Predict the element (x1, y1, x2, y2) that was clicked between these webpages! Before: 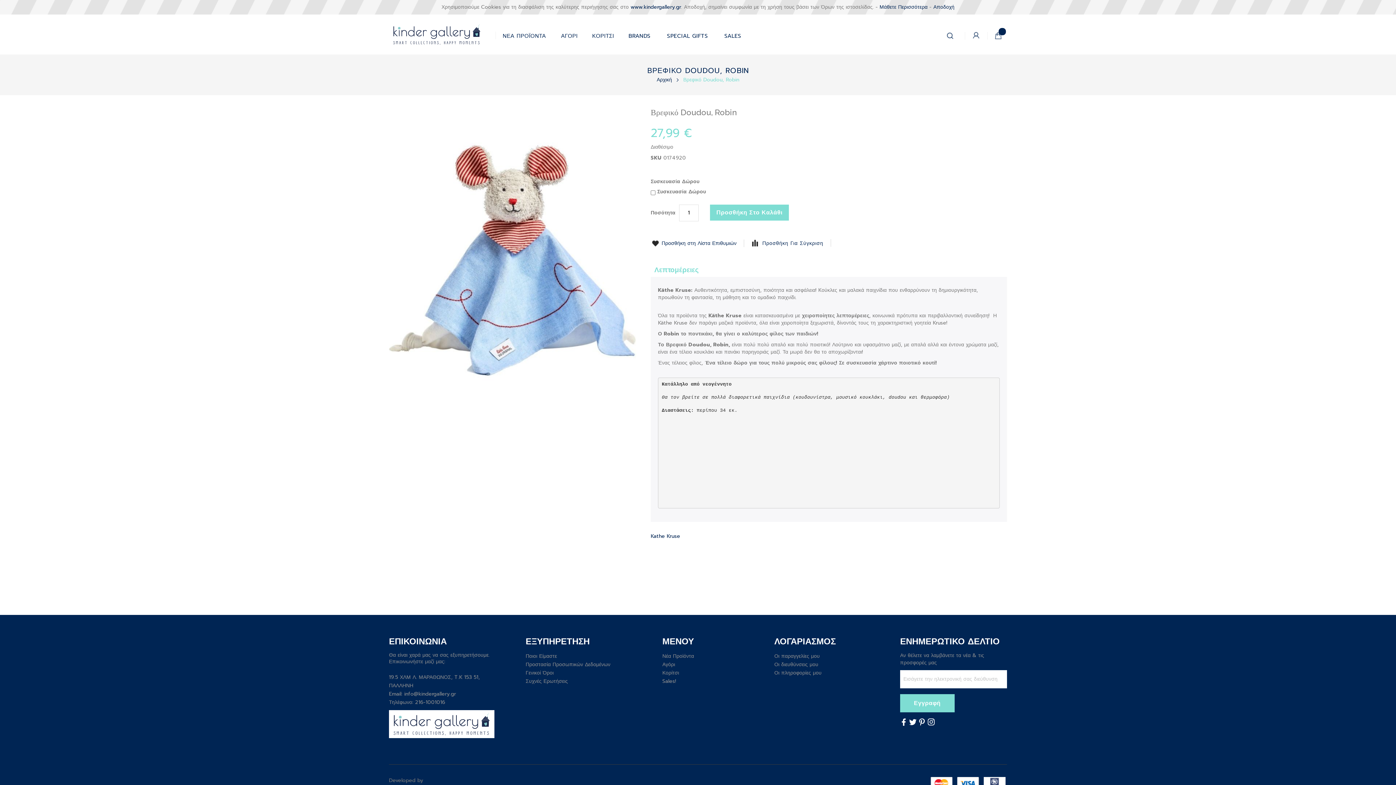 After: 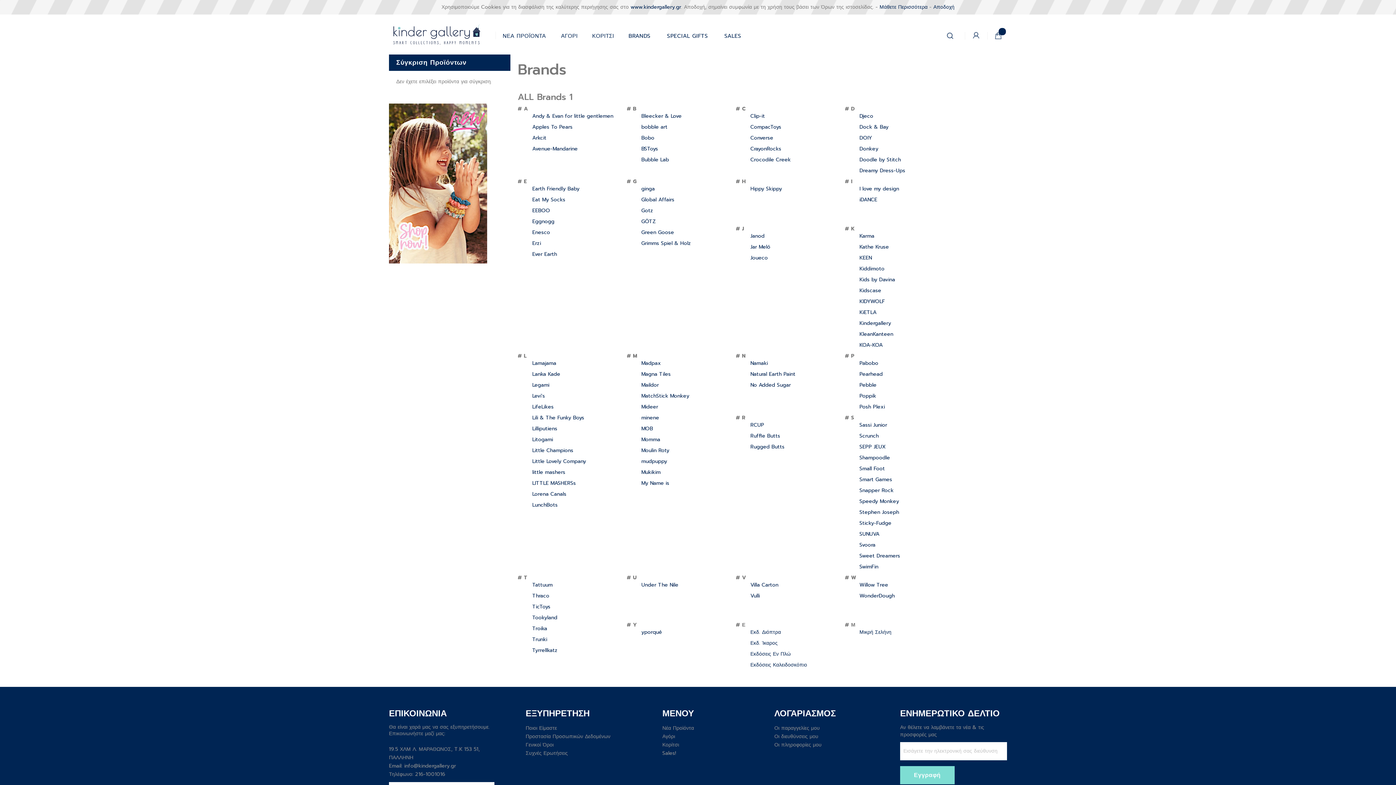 Action: bbox: (621, 17, 658, 50) label: BRANDS